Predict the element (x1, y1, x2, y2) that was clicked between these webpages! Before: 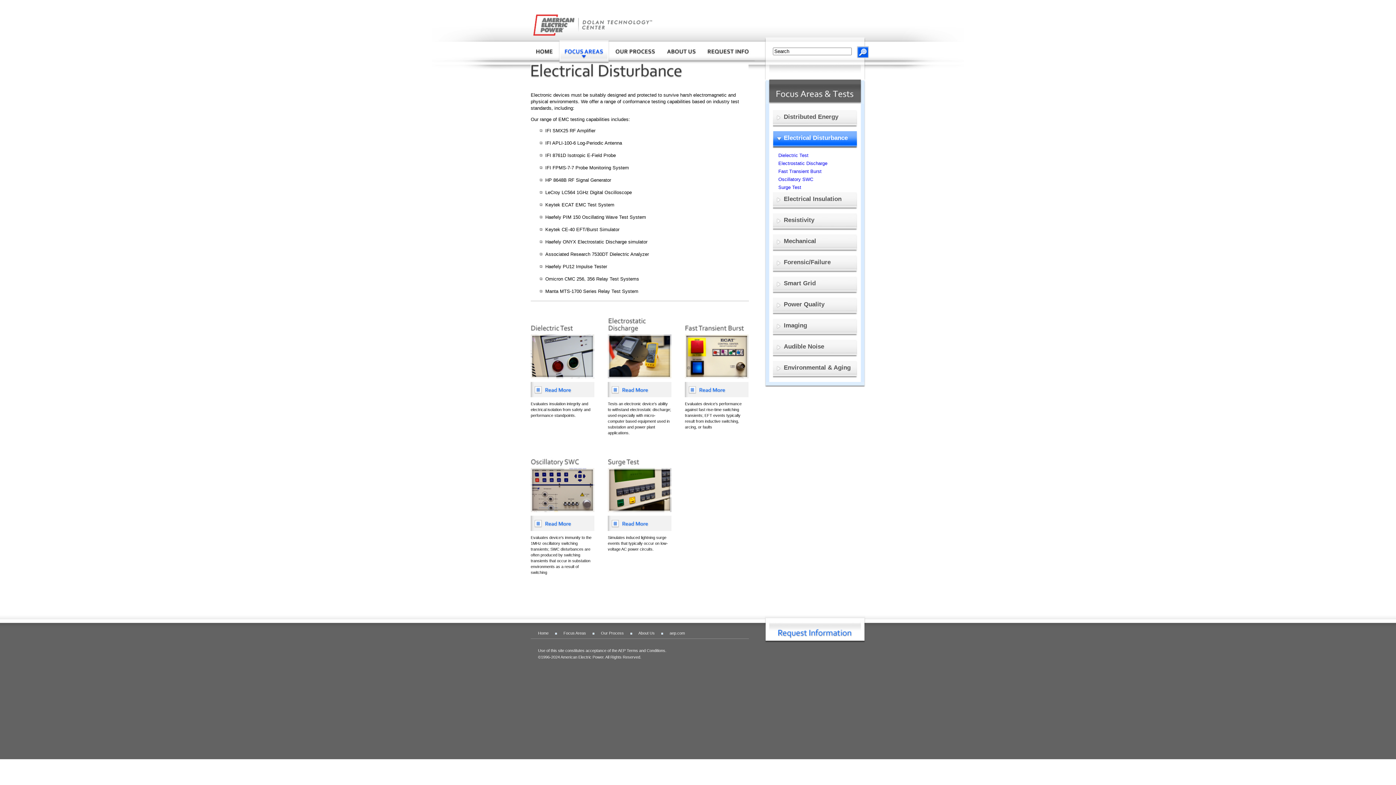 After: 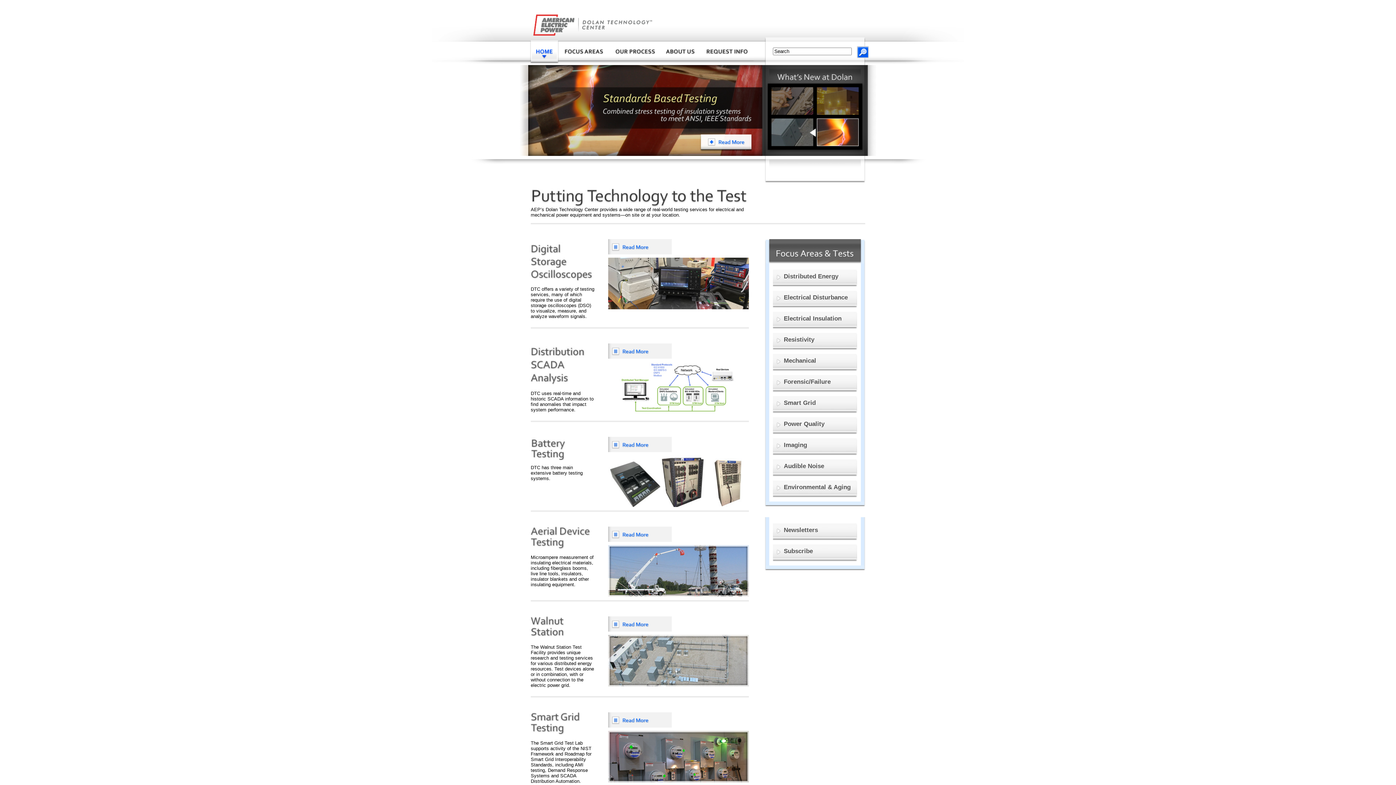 Action: bbox: (530, 40, 558, 63)